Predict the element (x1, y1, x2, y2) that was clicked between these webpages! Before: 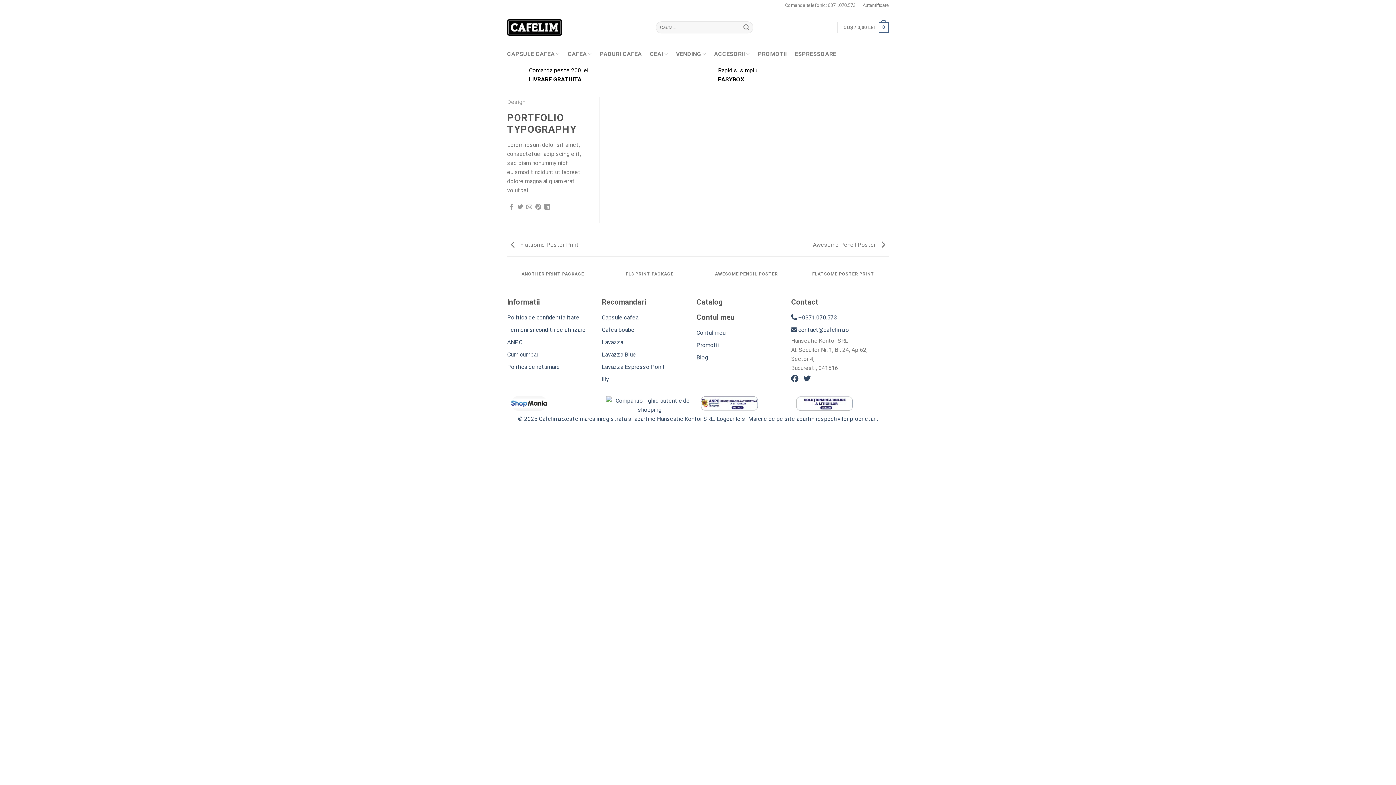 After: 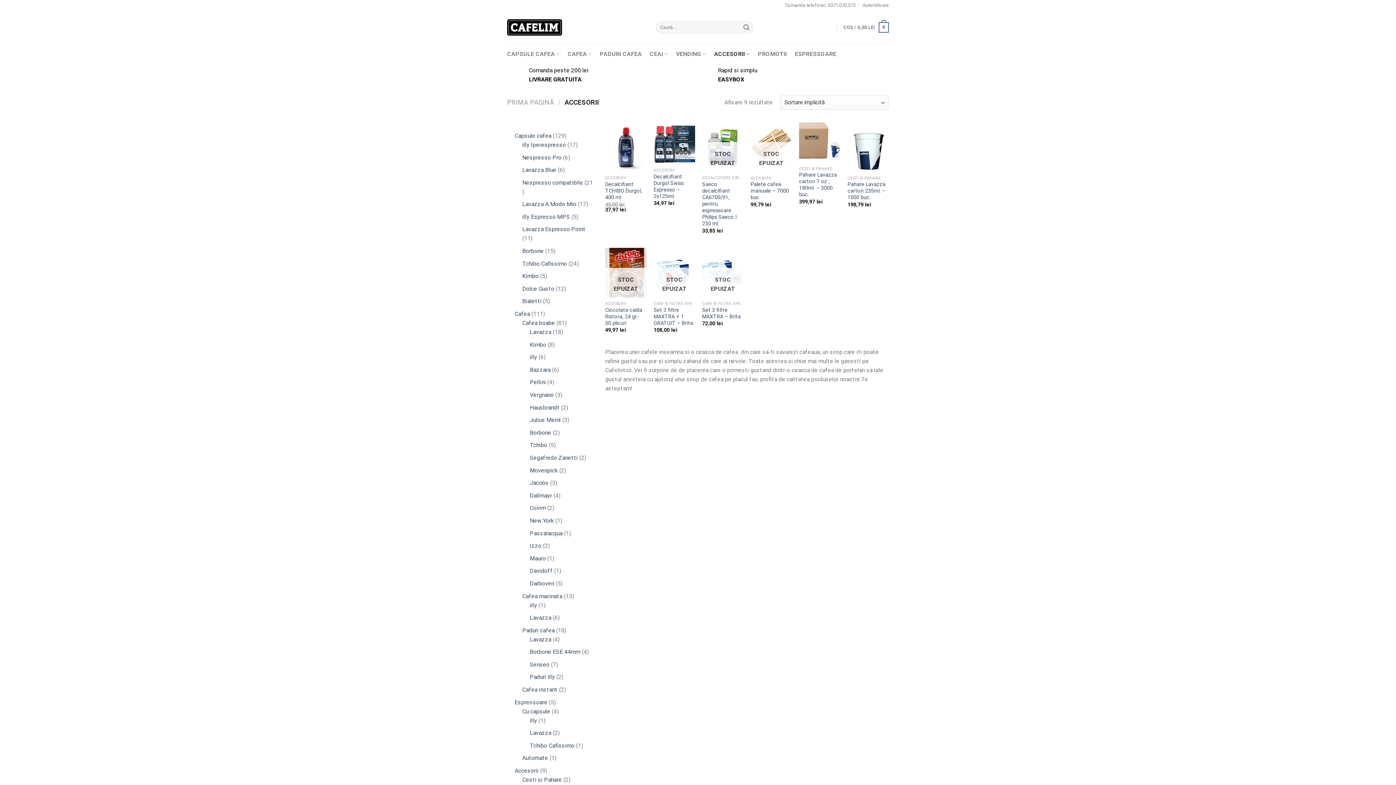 Action: label: ACCESORII bbox: (714, 46, 750, 61)